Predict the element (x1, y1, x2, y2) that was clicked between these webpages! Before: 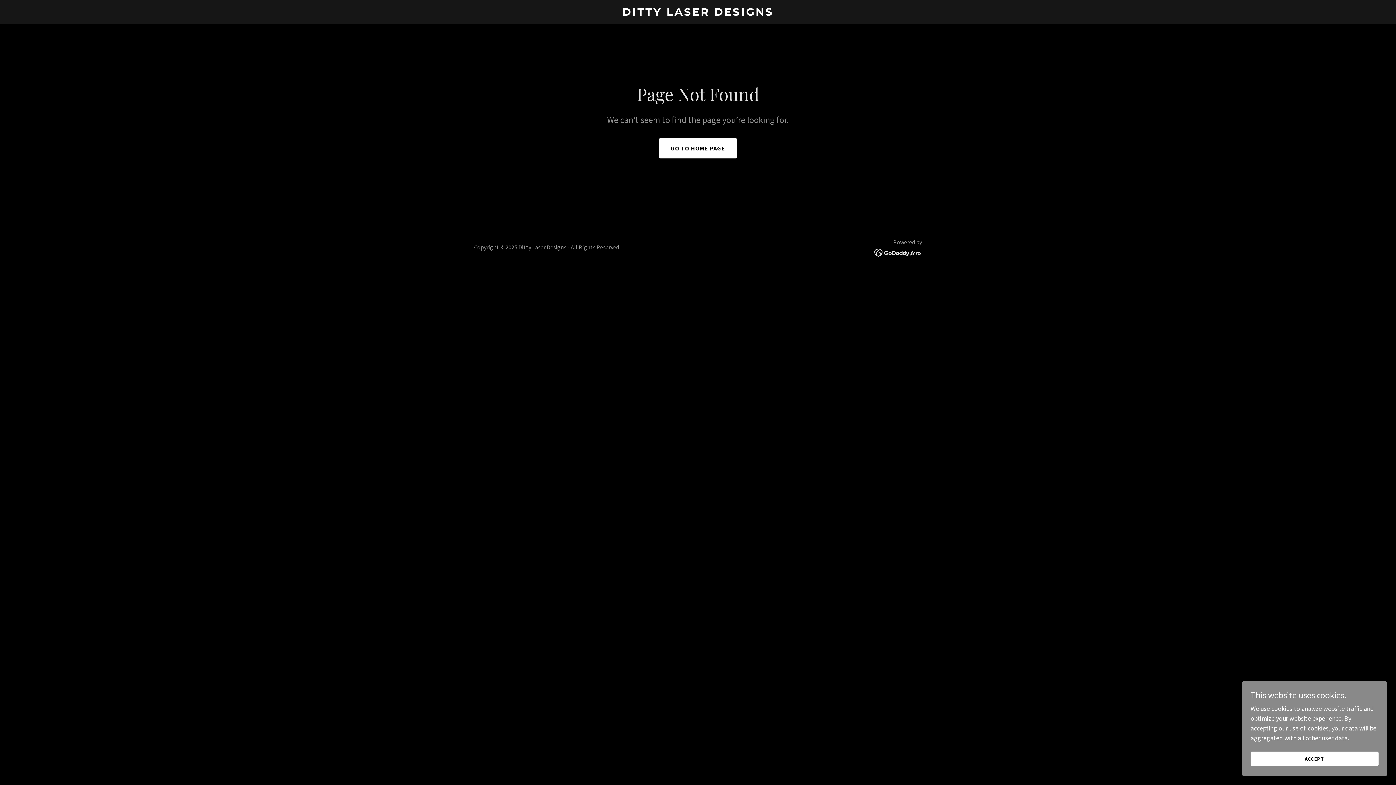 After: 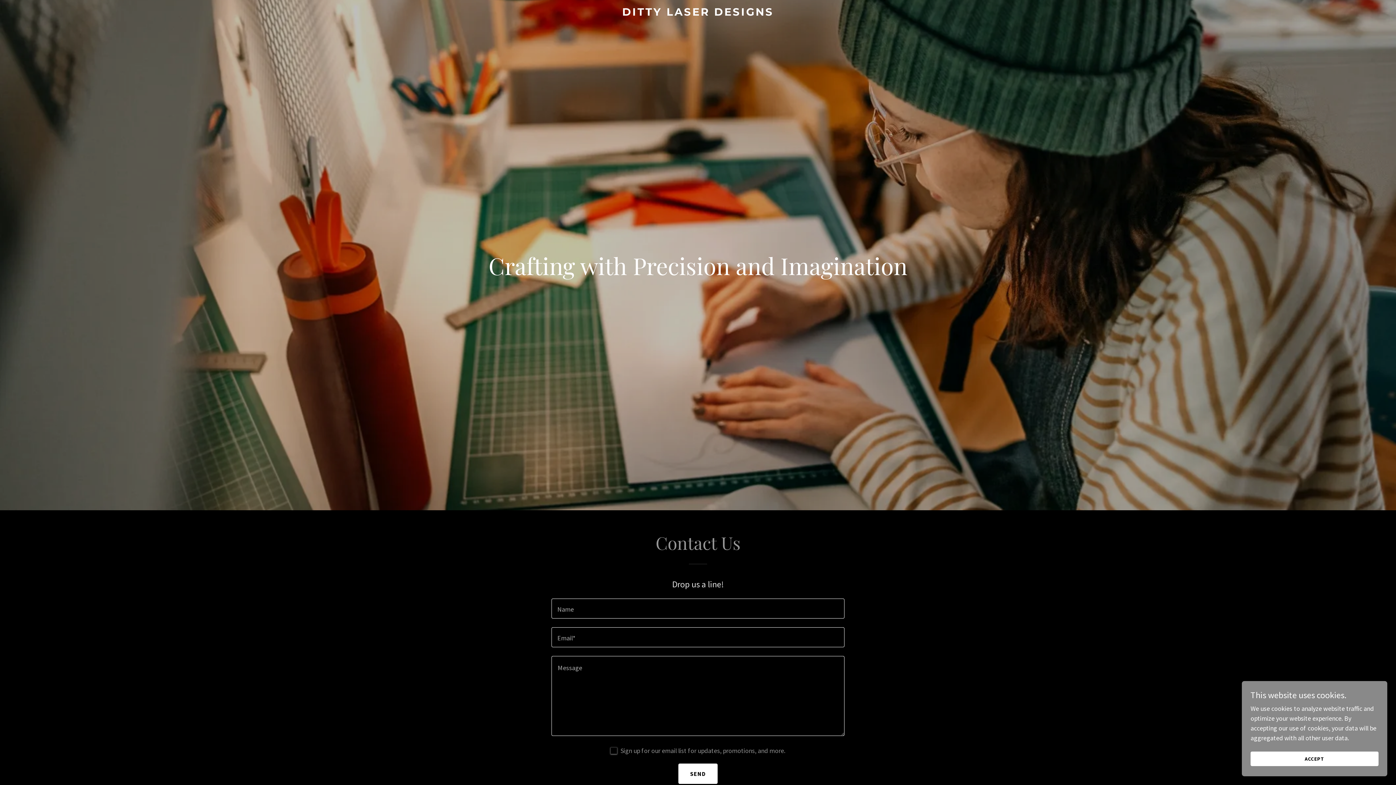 Action: label: GO TO HOME PAGE bbox: (659, 138, 737, 158)